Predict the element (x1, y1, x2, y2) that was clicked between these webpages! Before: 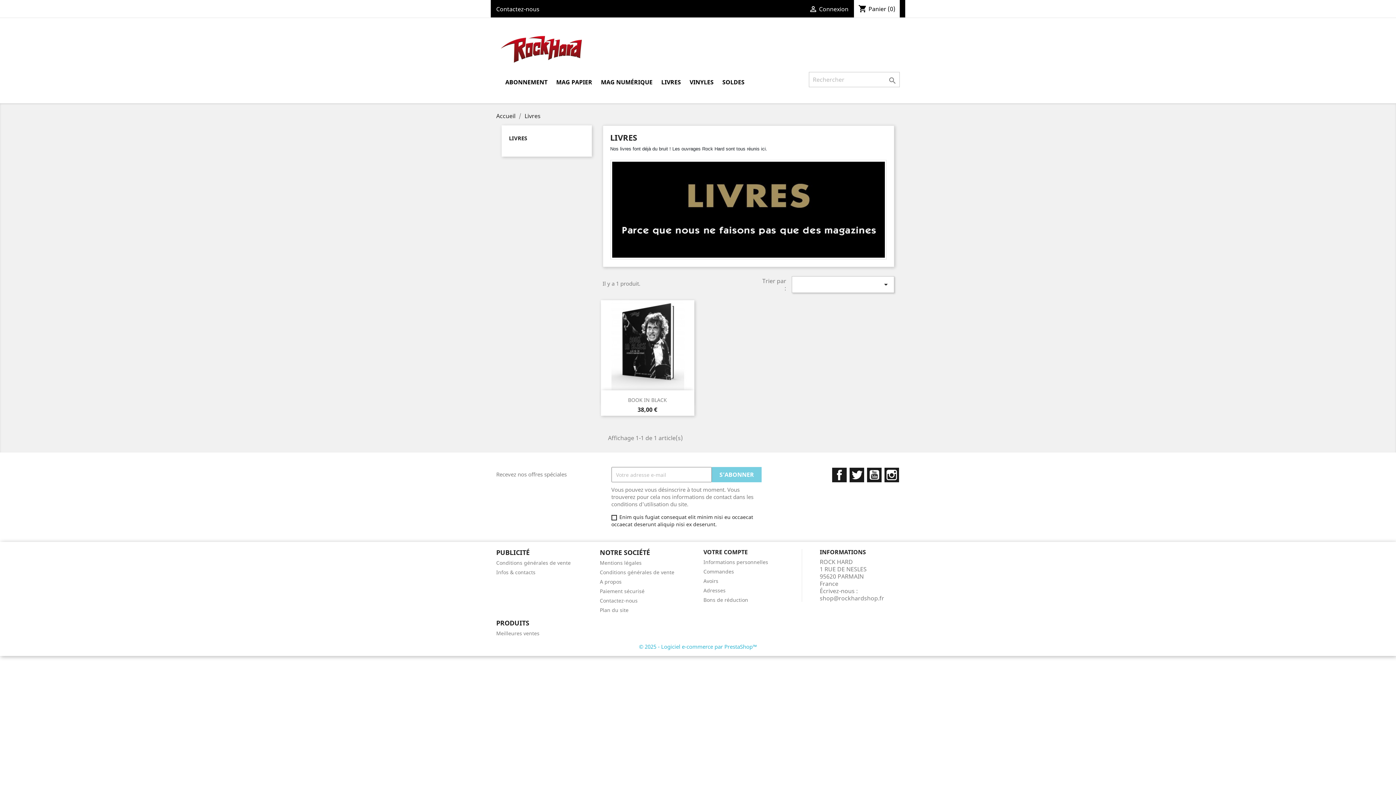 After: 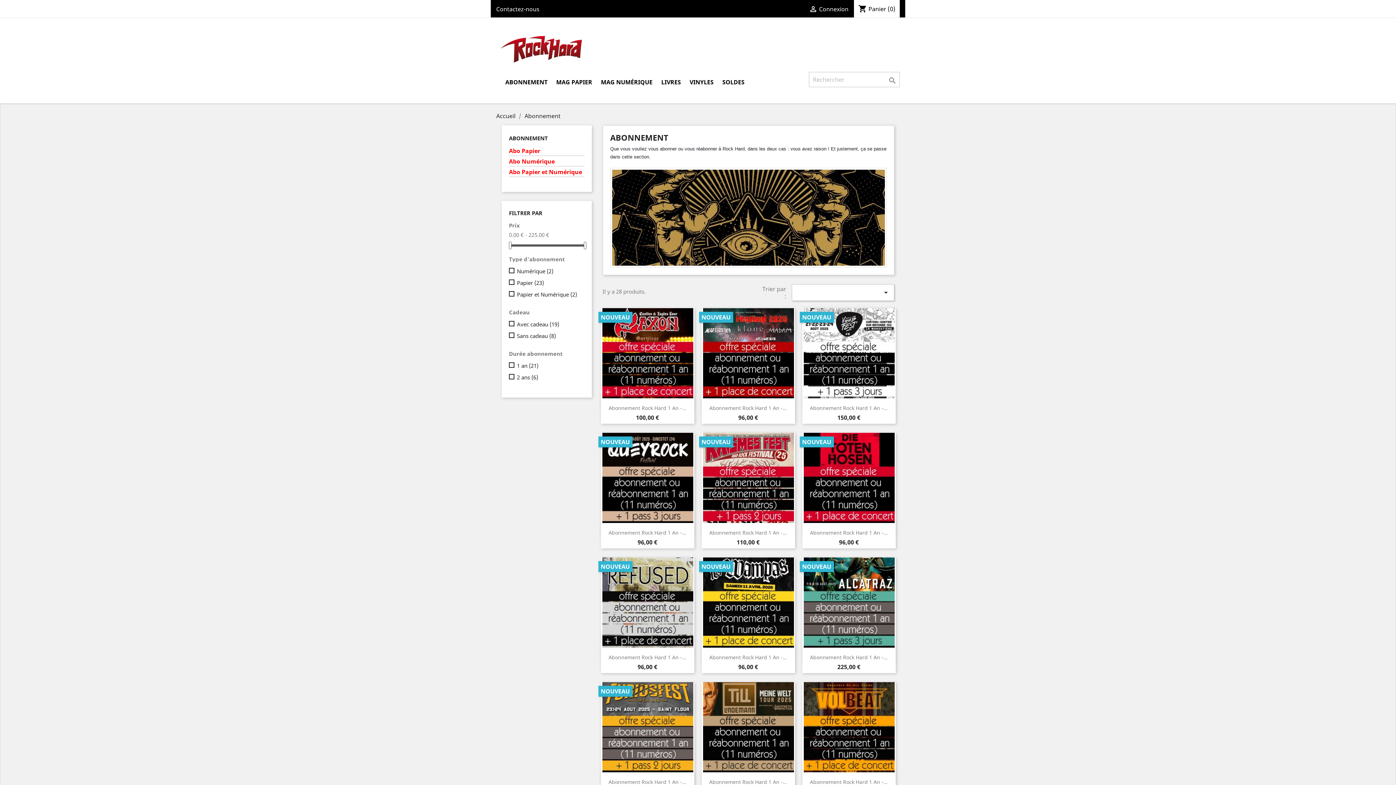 Action: bbox: (501, 77, 551, 87) label: ABONNEMENT